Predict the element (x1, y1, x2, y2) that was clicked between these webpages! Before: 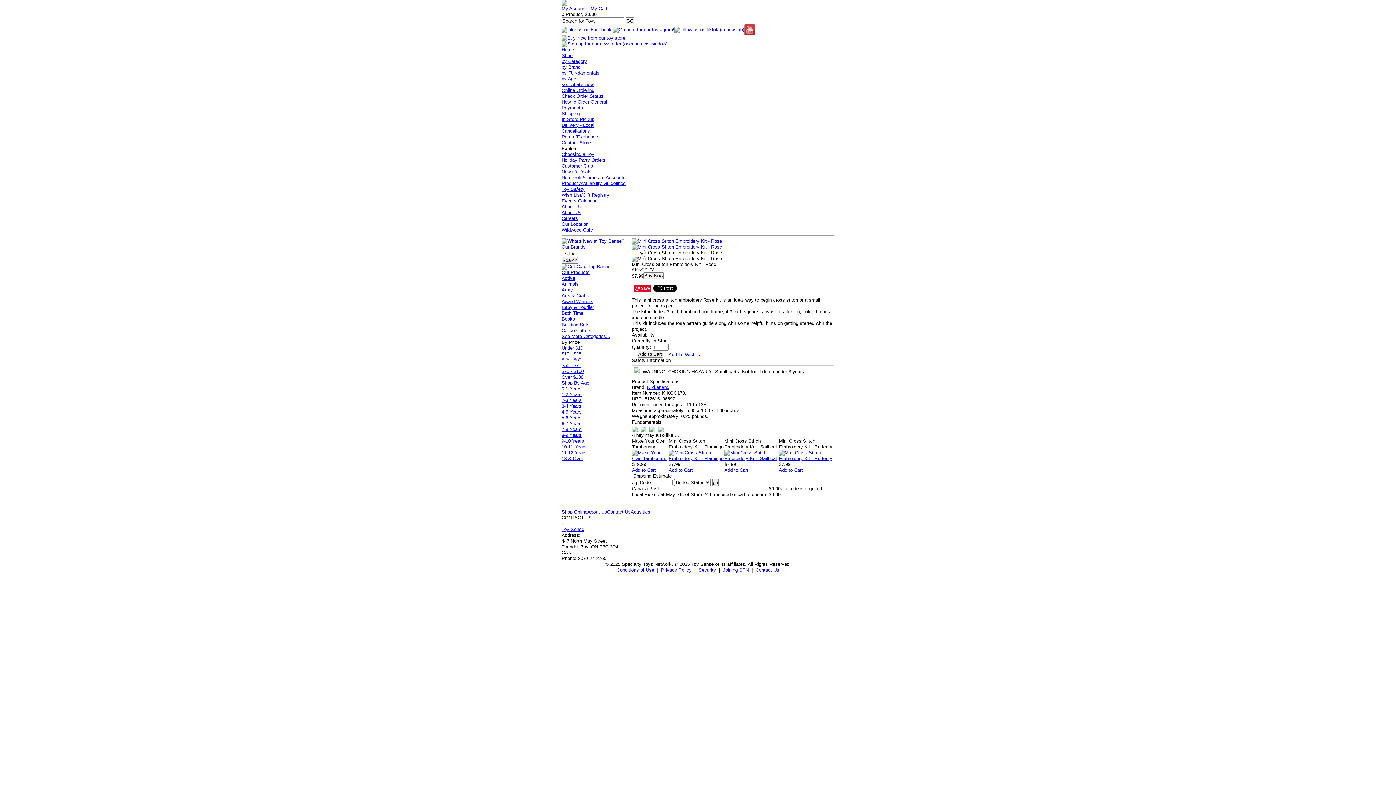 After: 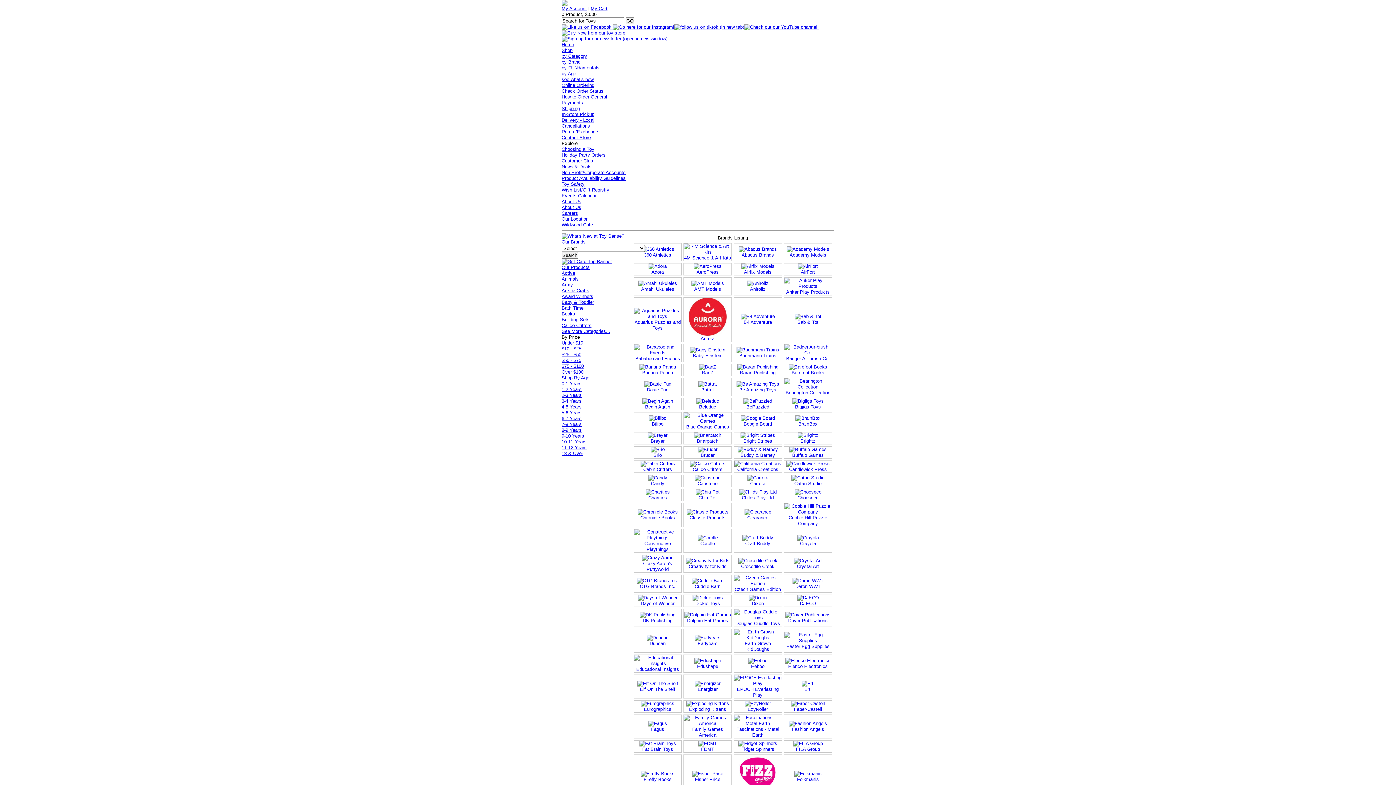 Action: bbox: (561, 64, 580, 69) label: by Brand